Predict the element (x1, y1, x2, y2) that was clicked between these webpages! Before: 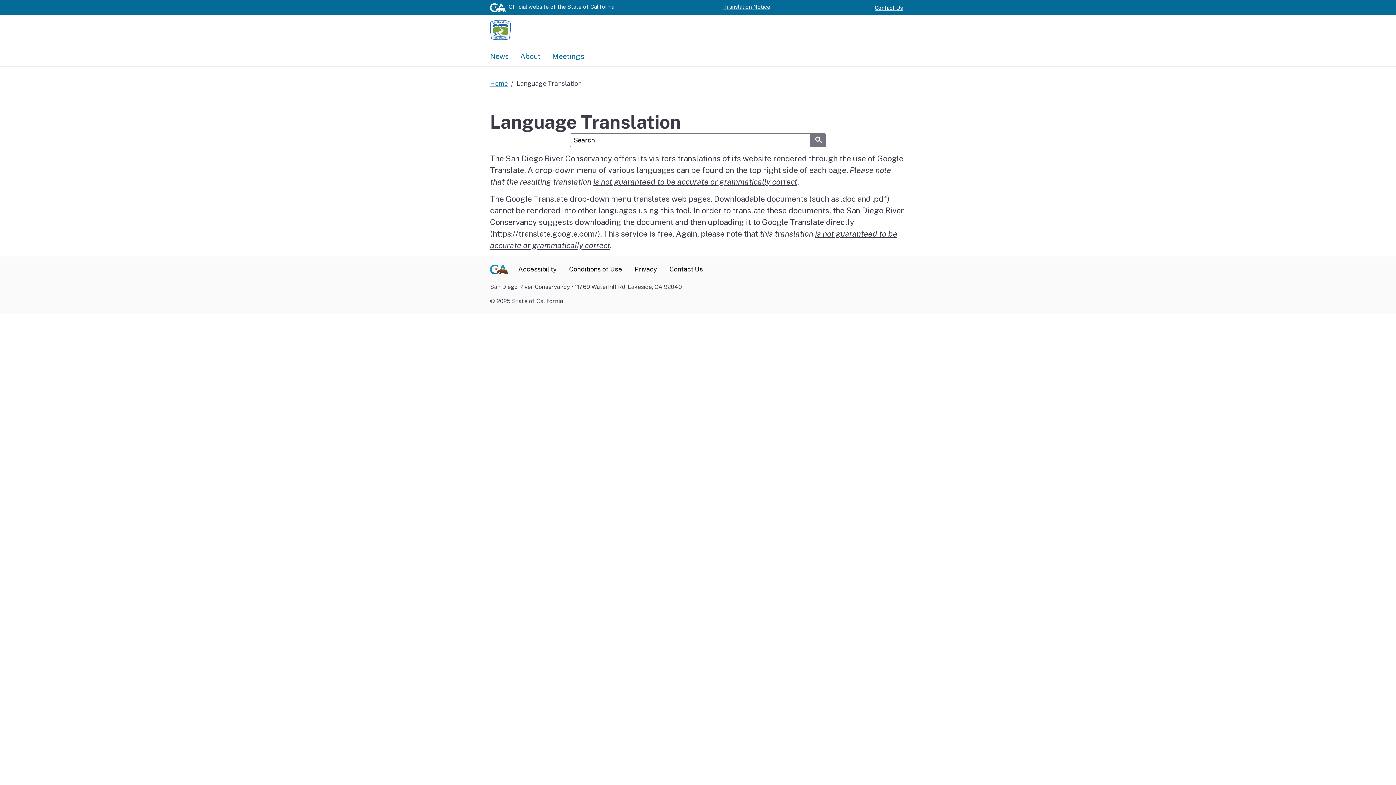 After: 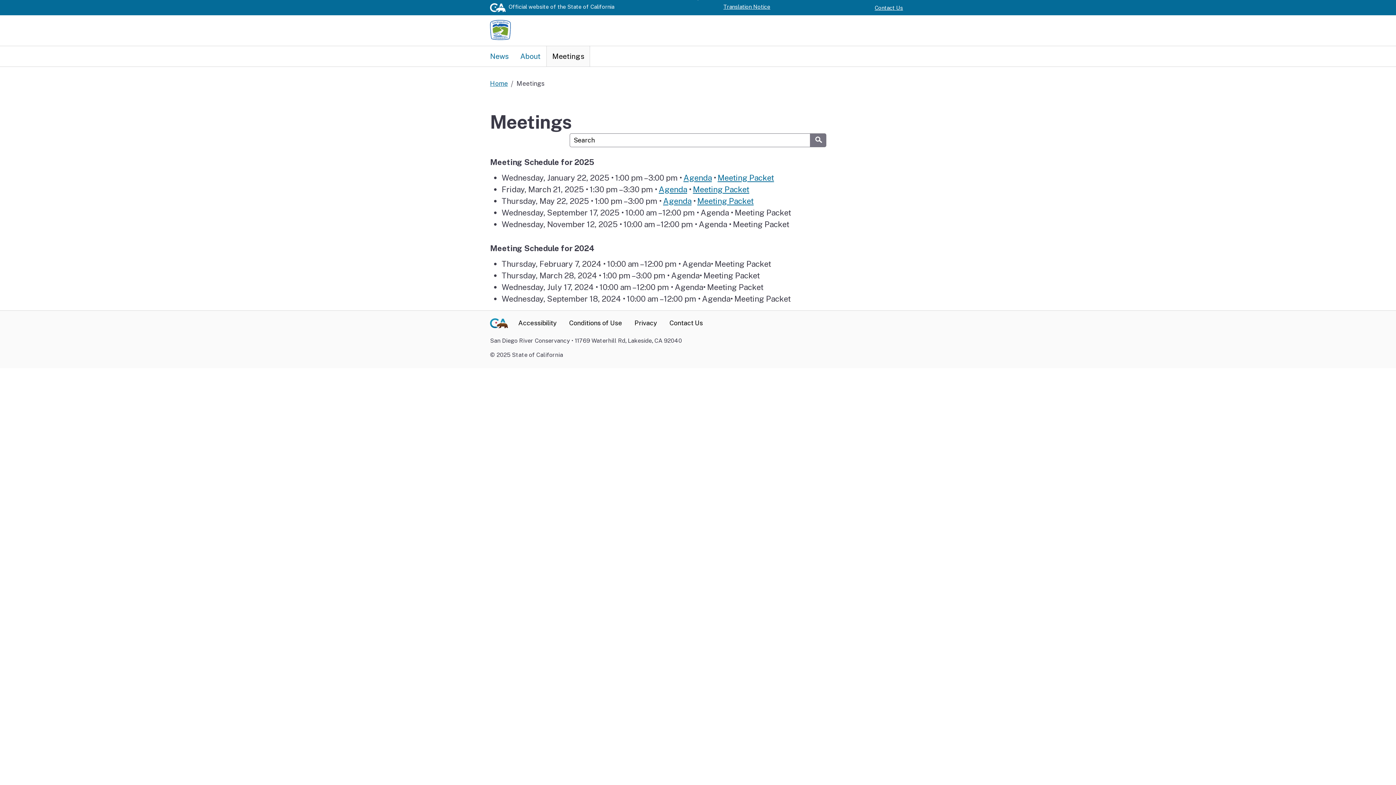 Action: bbox: (546, 46, 590, 66) label: Meetings